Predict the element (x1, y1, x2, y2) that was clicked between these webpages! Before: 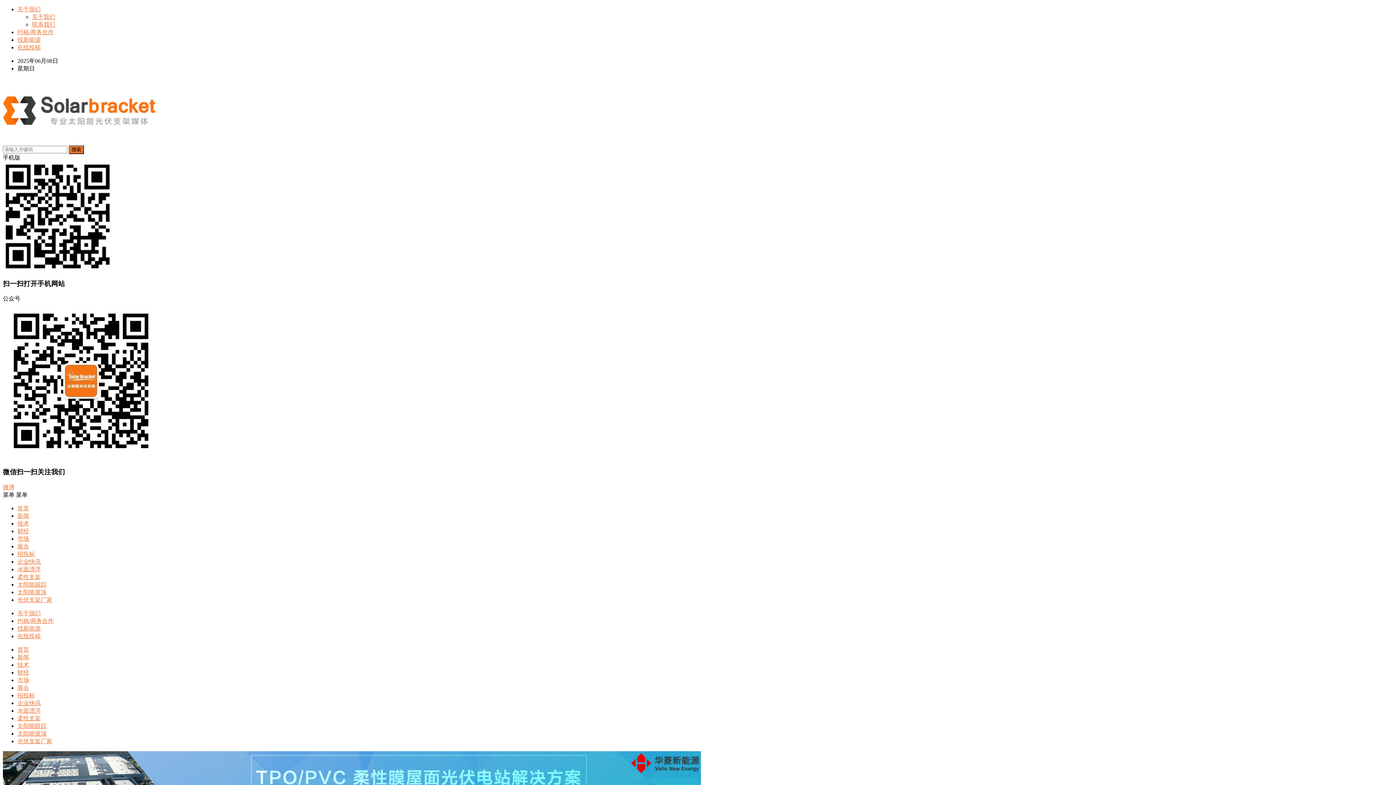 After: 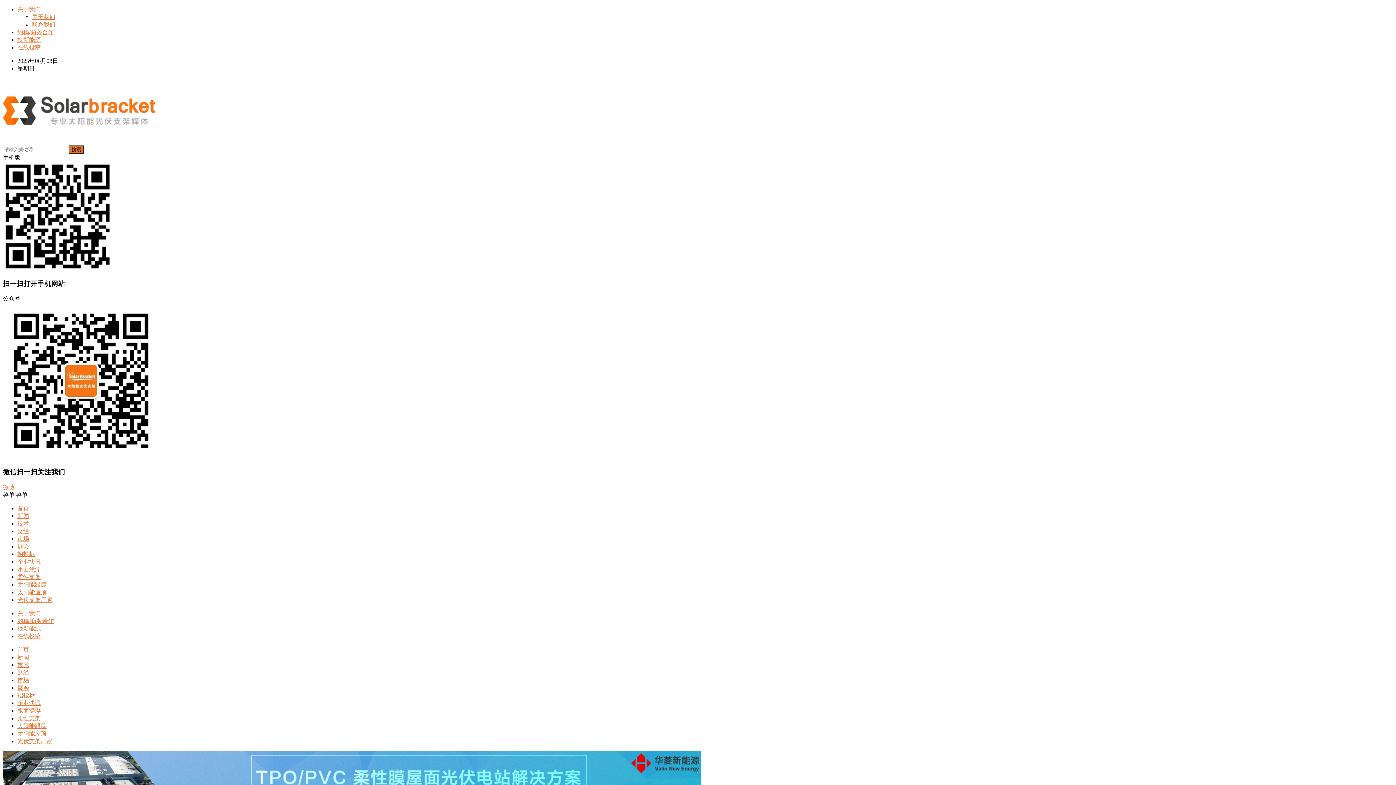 Action: bbox: (17, 654, 29, 660) label: 新闻